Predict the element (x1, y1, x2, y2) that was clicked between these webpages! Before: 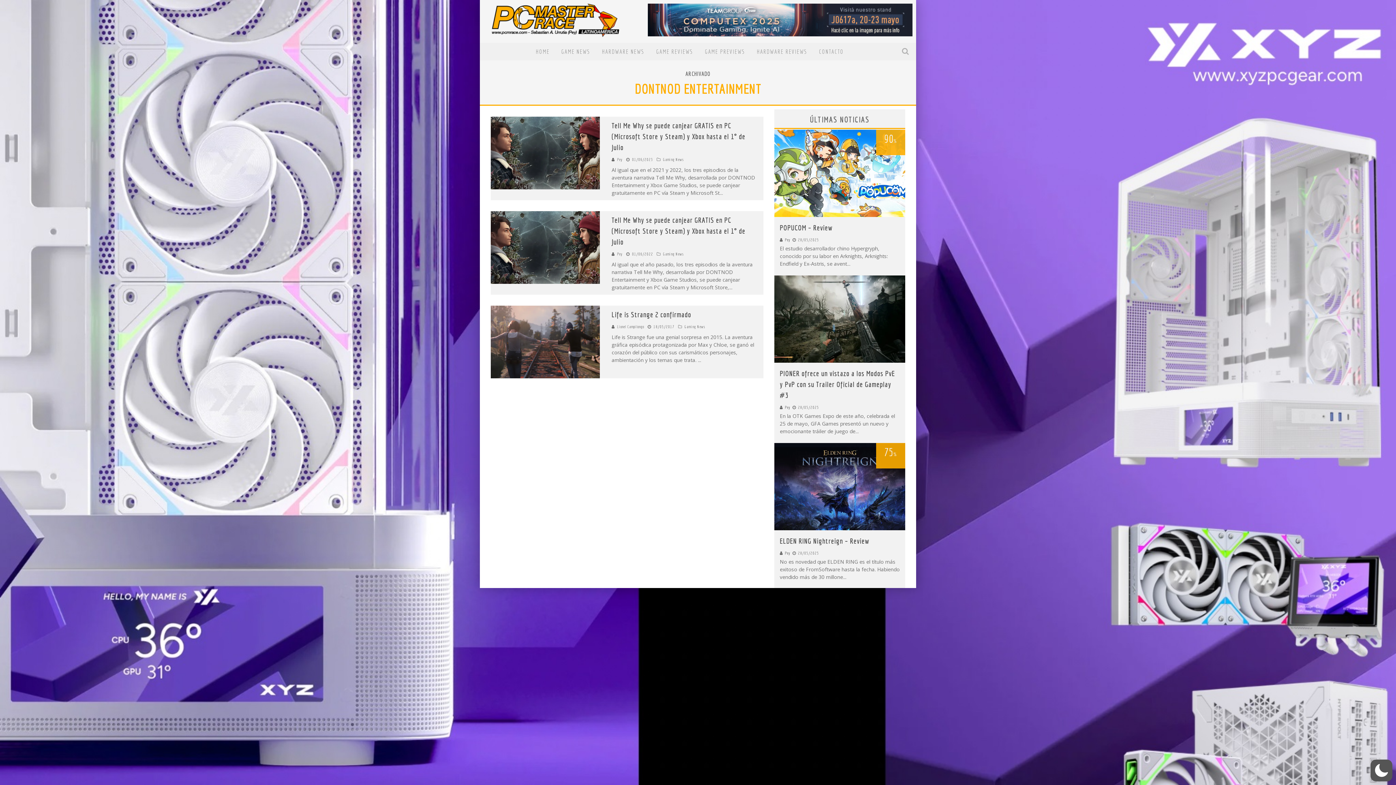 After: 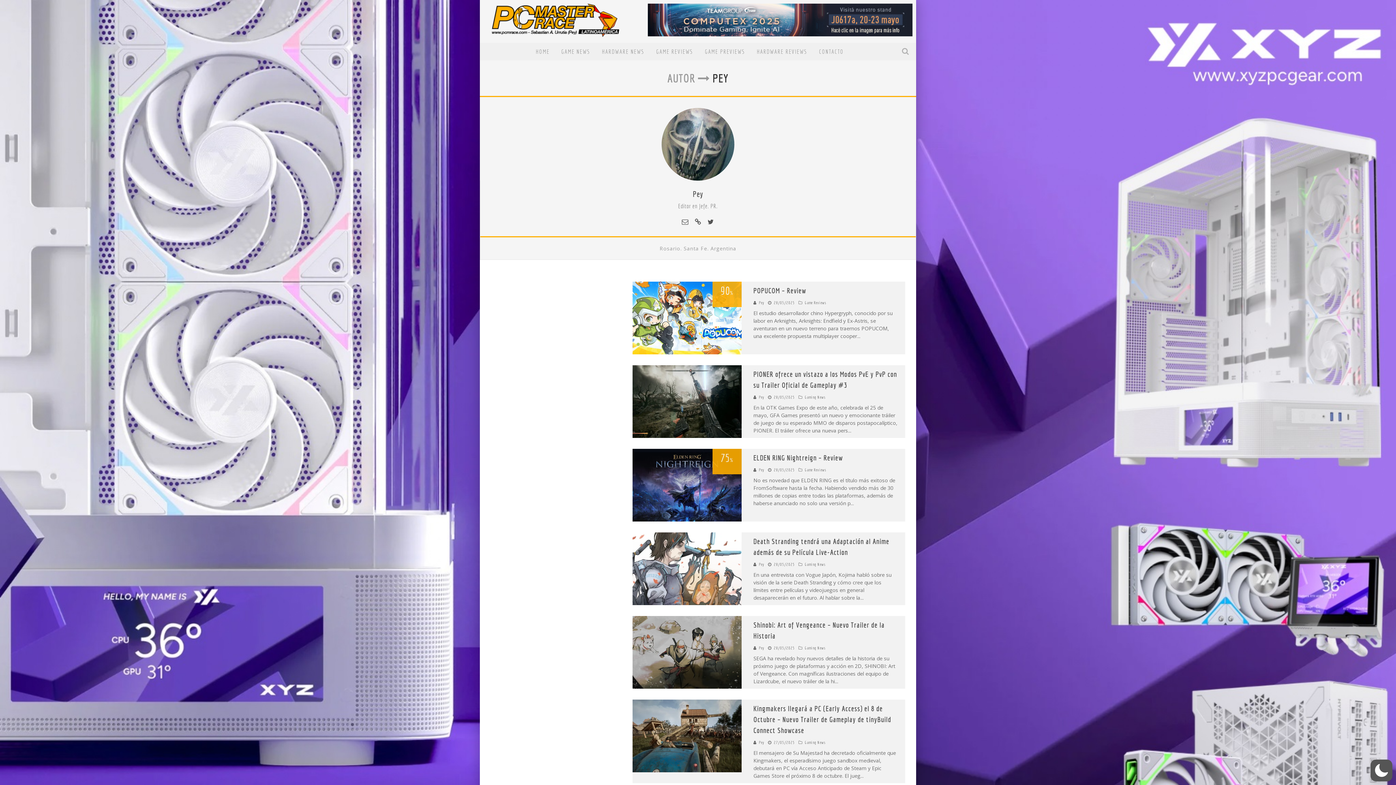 Action: bbox: (617, 252, 622, 256) label: Pey